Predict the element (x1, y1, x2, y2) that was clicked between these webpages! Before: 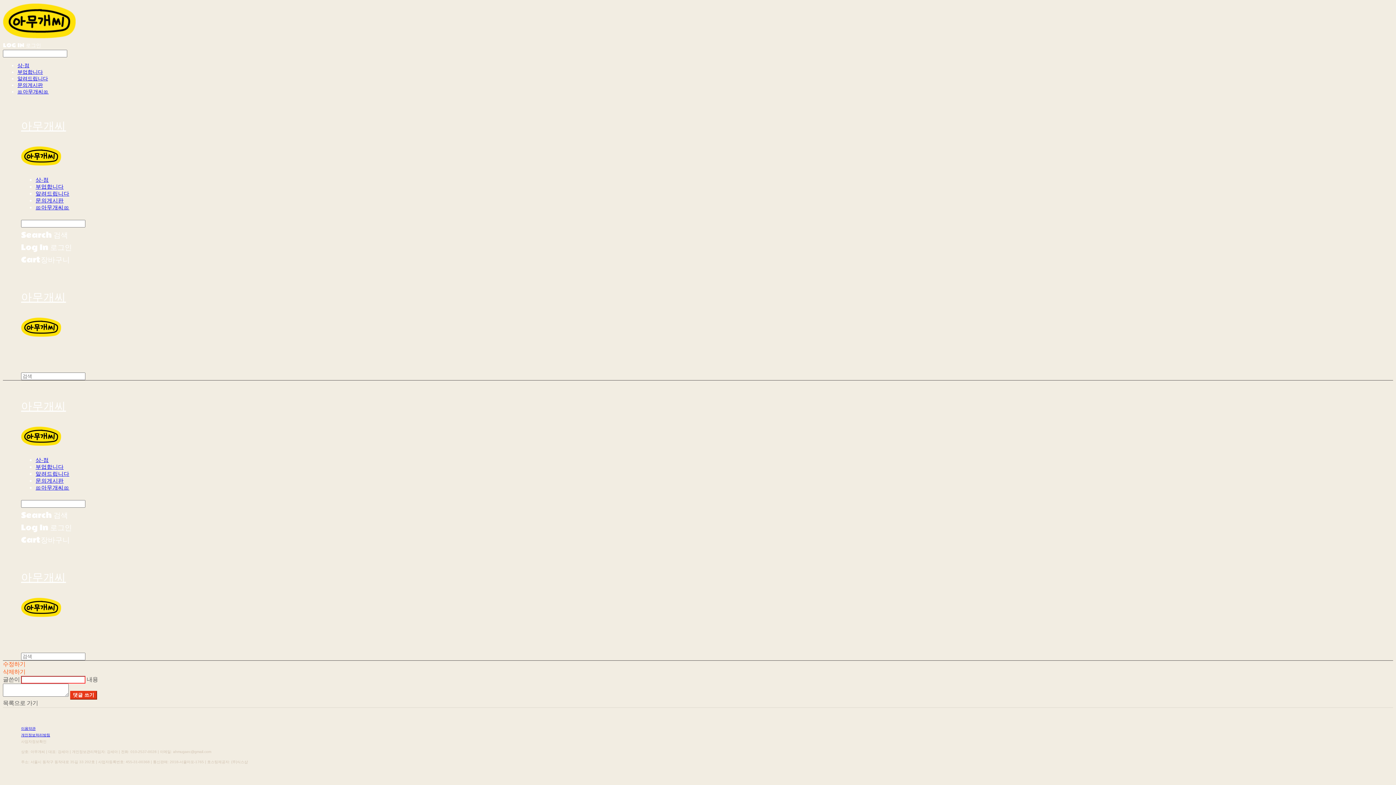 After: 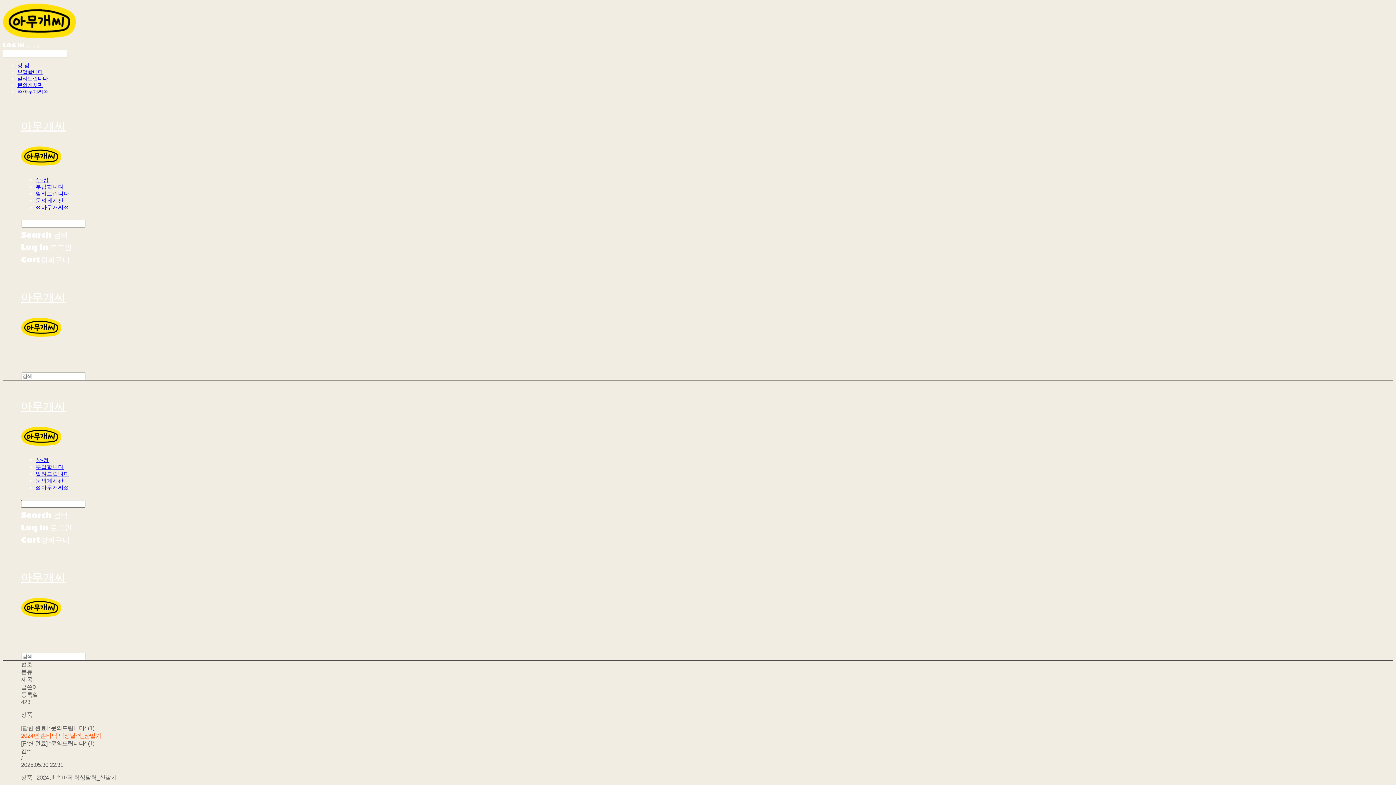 Action: bbox: (35, 477, 63, 483) label: 문의게시판